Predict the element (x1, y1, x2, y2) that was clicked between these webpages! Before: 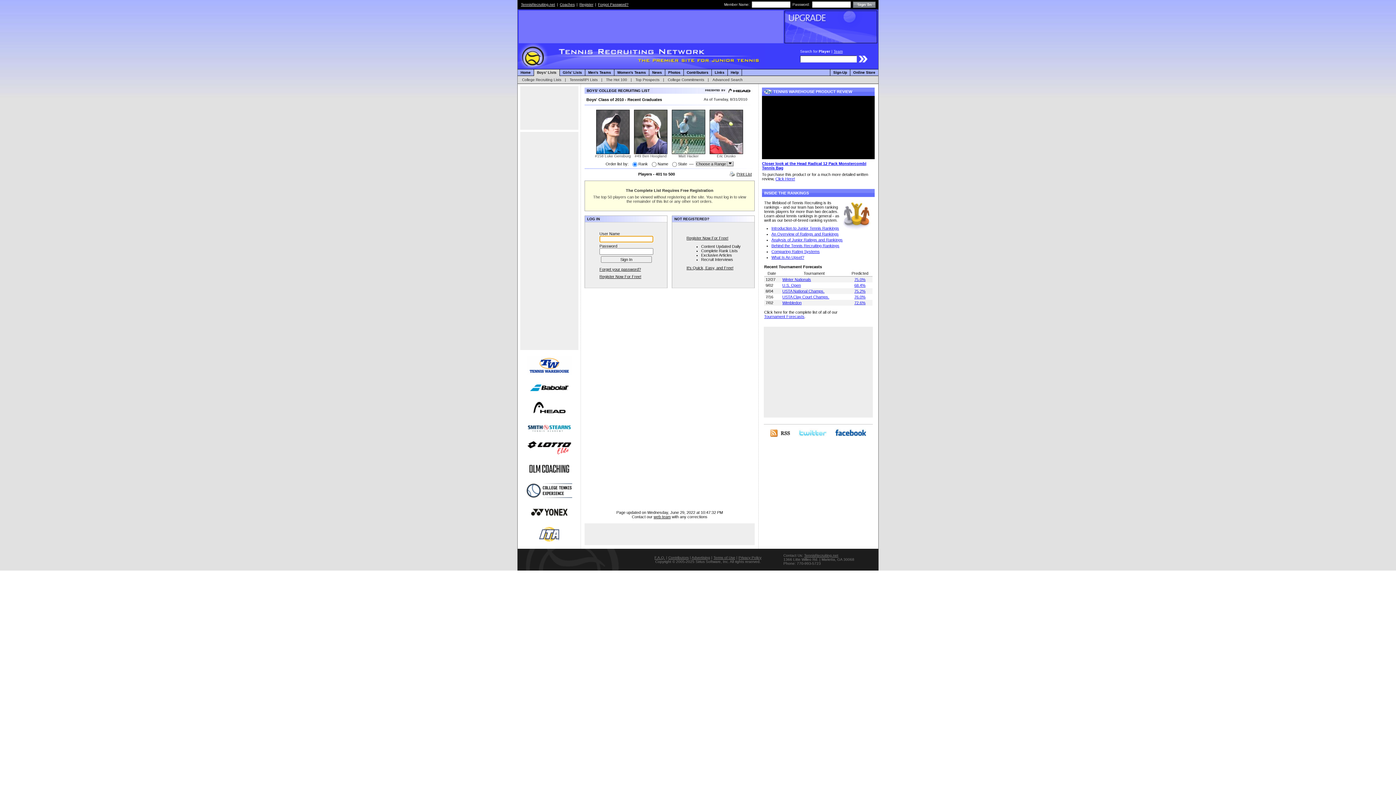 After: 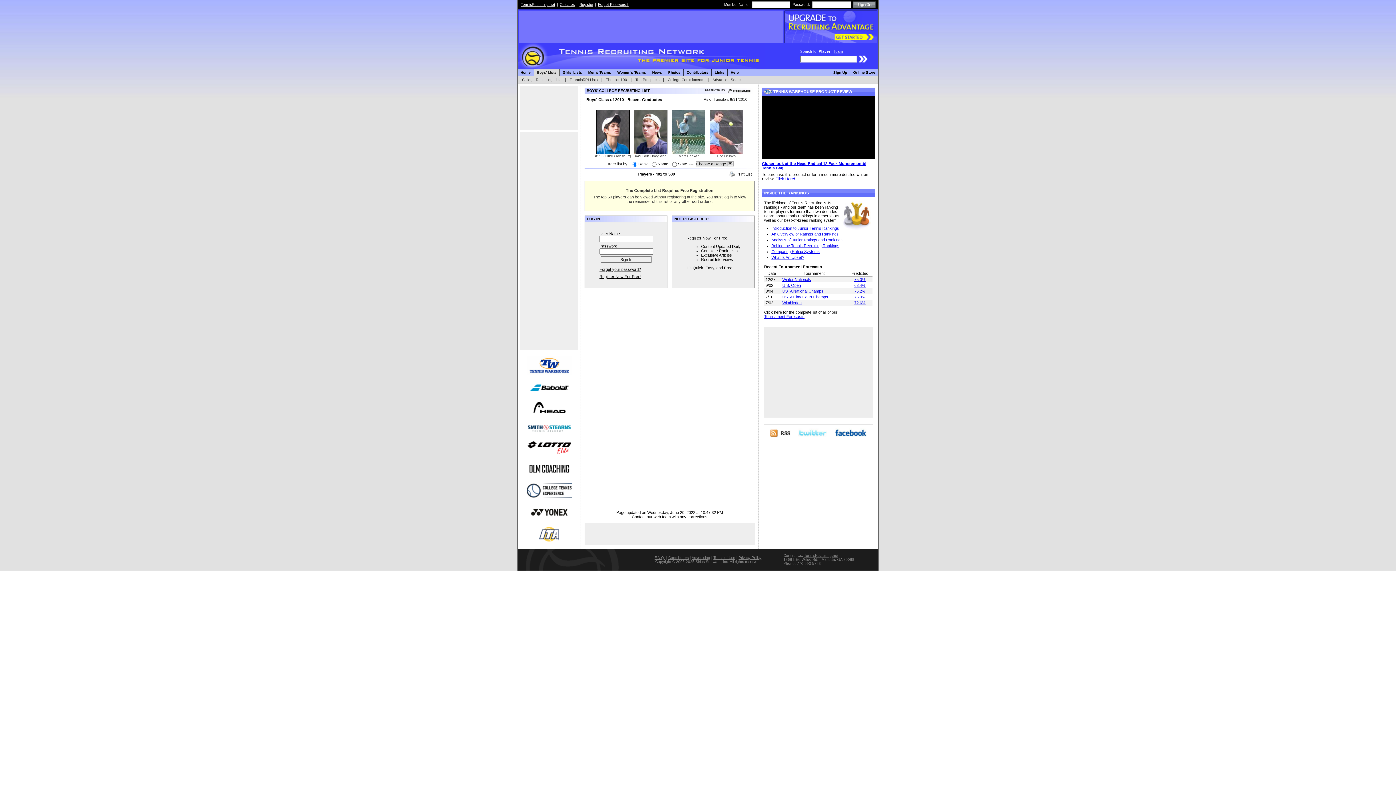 Action: bbox: (529, 394, 569, 398)